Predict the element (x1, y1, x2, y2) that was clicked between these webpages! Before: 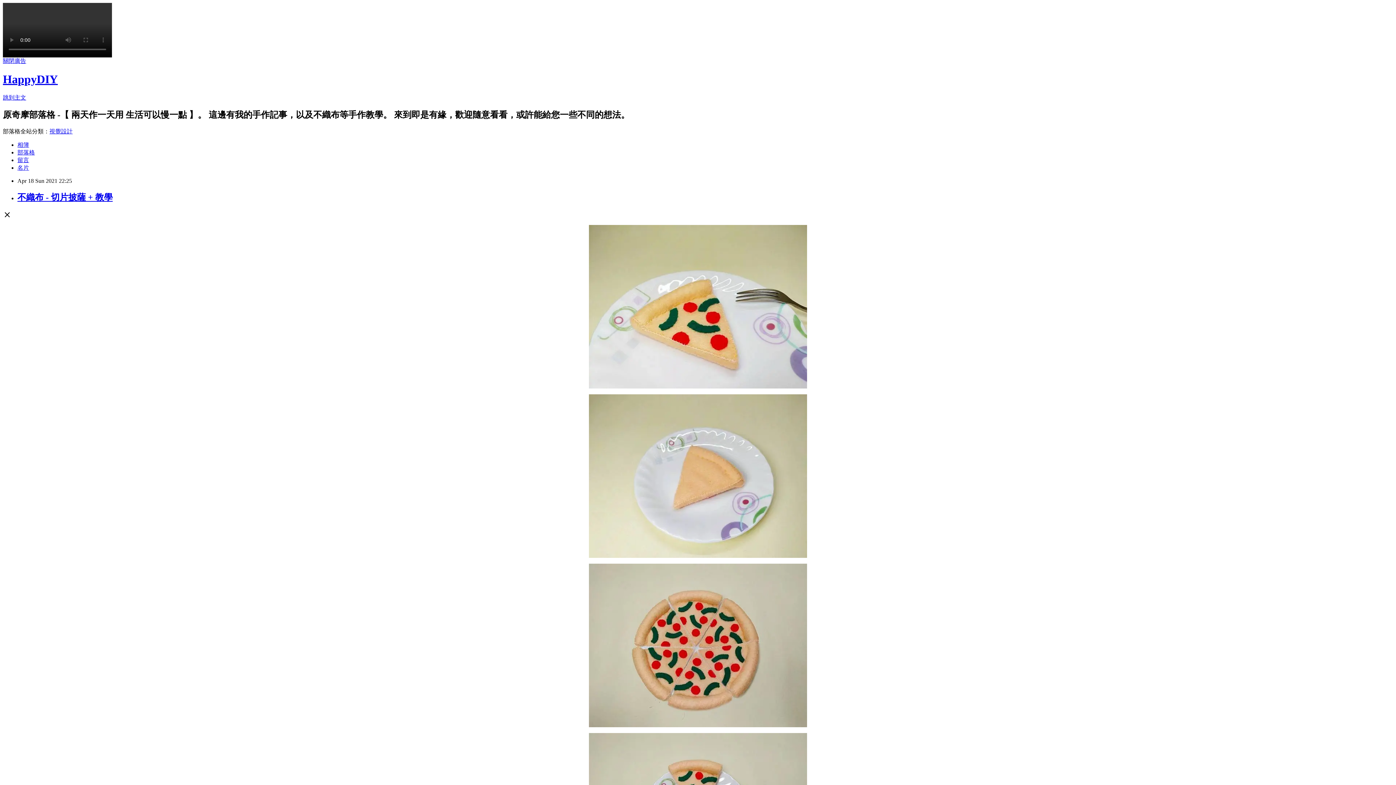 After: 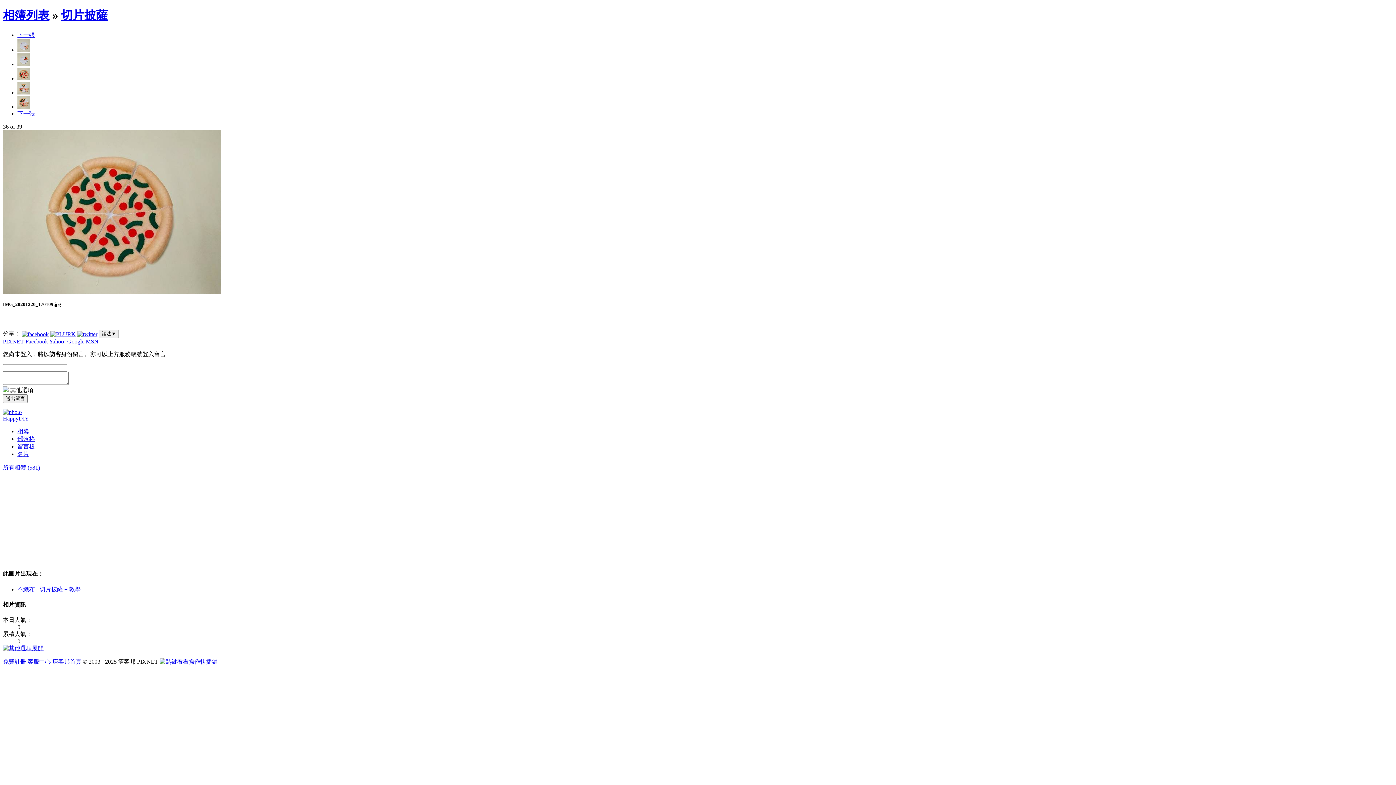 Action: bbox: (589, 722, 807, 728)